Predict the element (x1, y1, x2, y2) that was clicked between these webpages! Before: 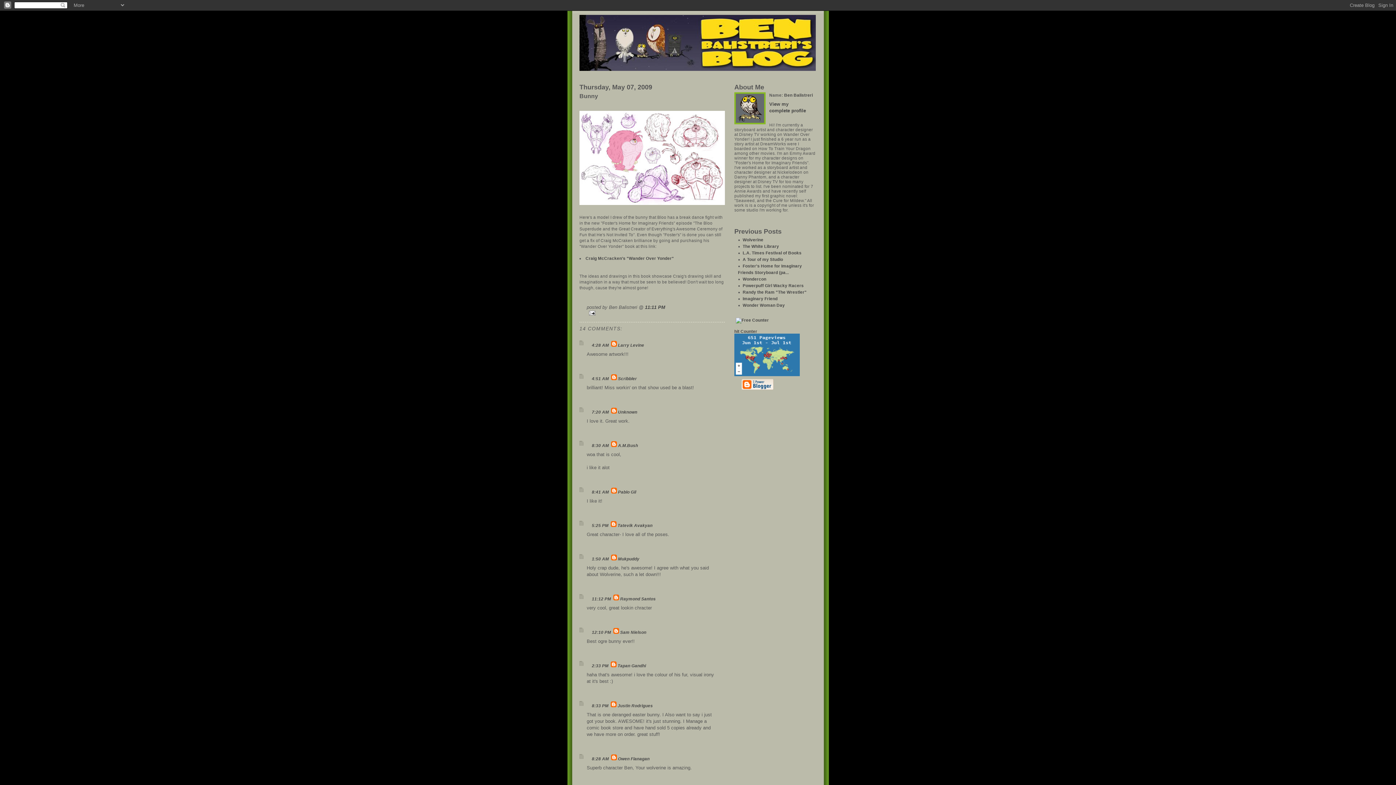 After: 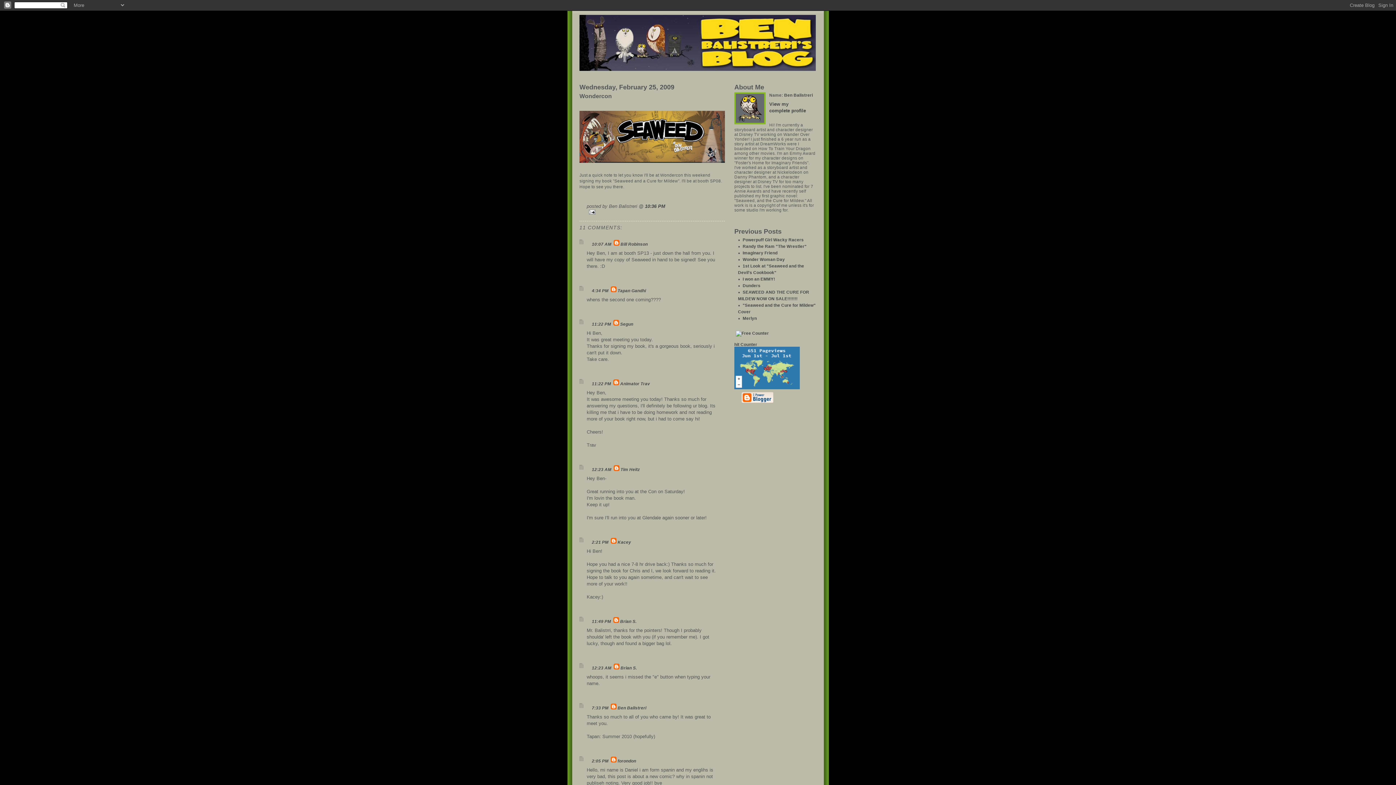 Action: label: Wondercon bbox: (742, 276, 766, 281)